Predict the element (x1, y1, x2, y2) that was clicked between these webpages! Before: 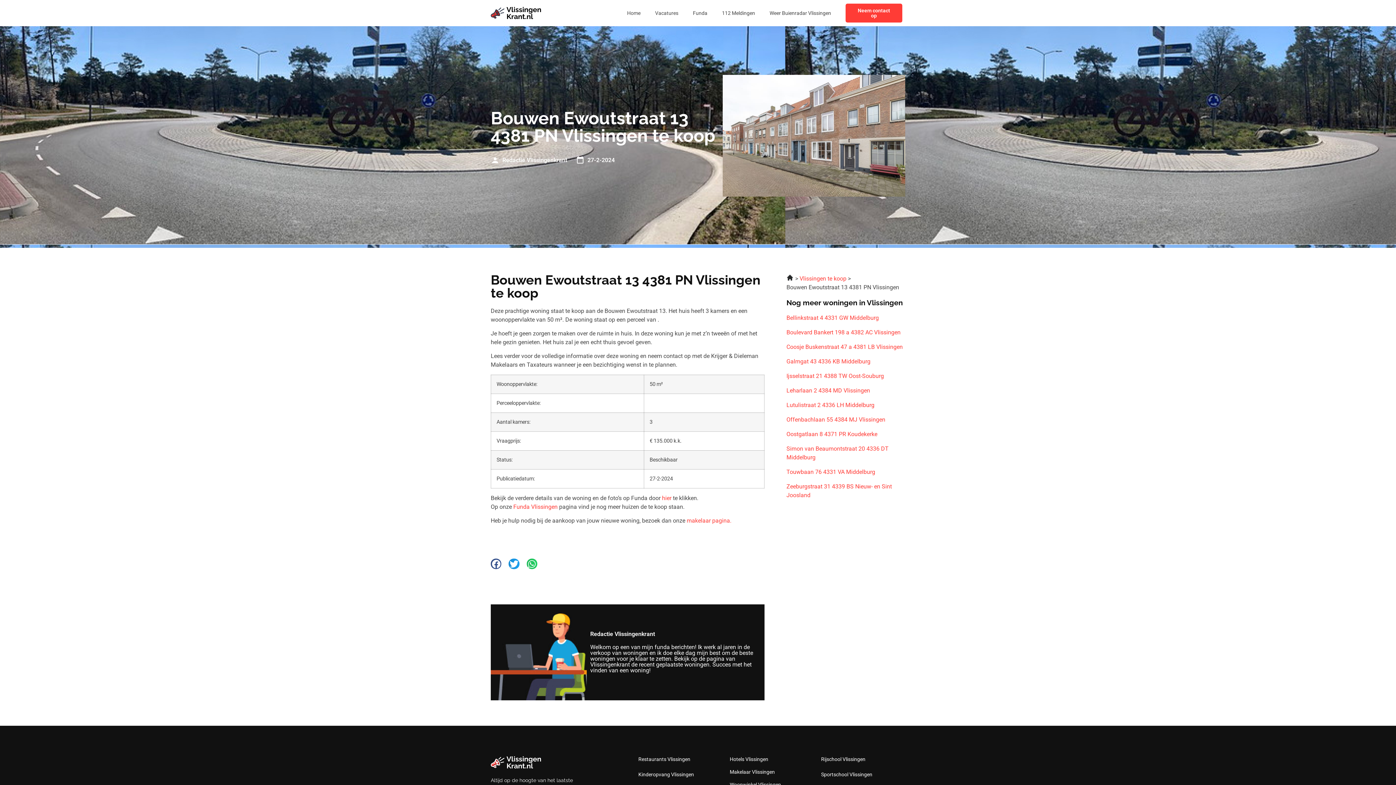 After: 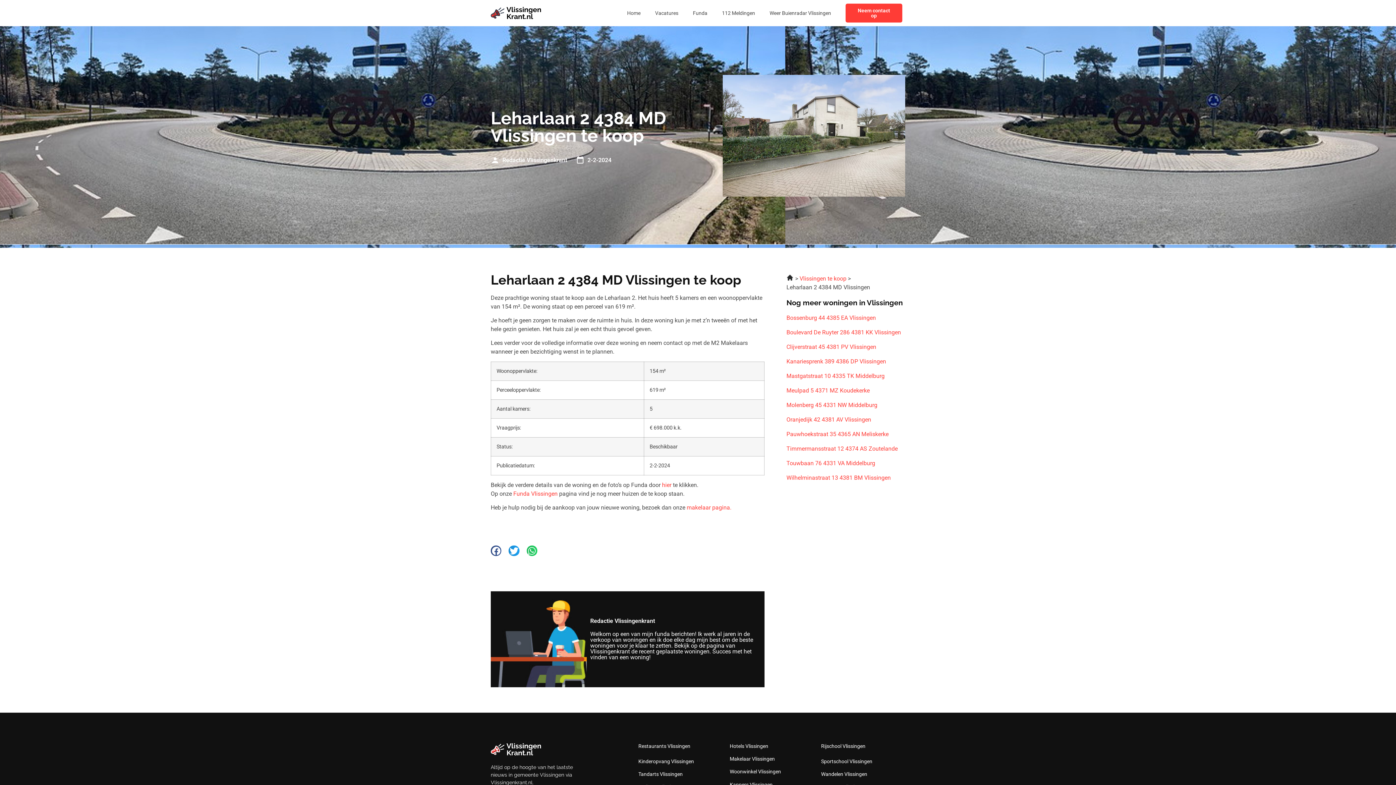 Action: bbox: (786, 386, 905, 395) label: Leharlaan 2 4384 MD Vlissingen